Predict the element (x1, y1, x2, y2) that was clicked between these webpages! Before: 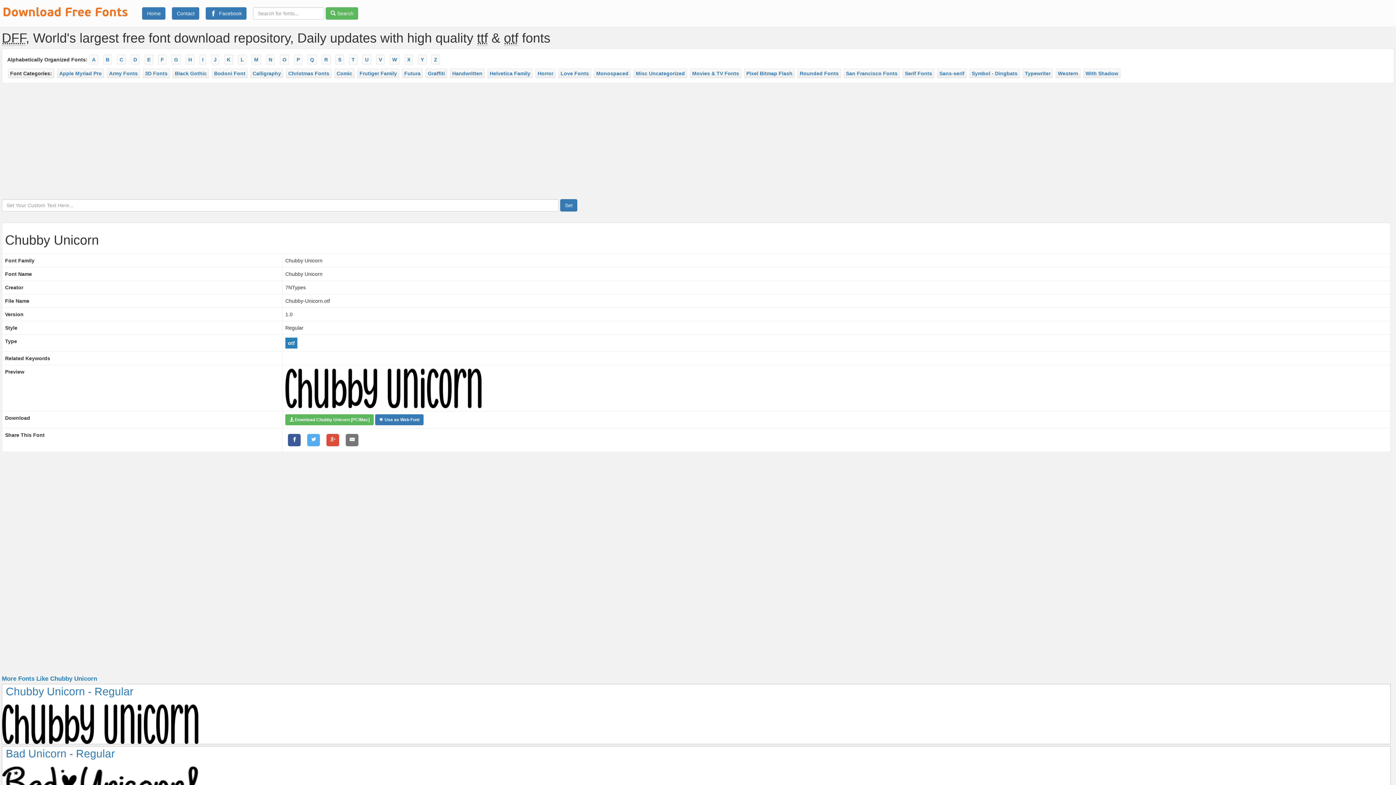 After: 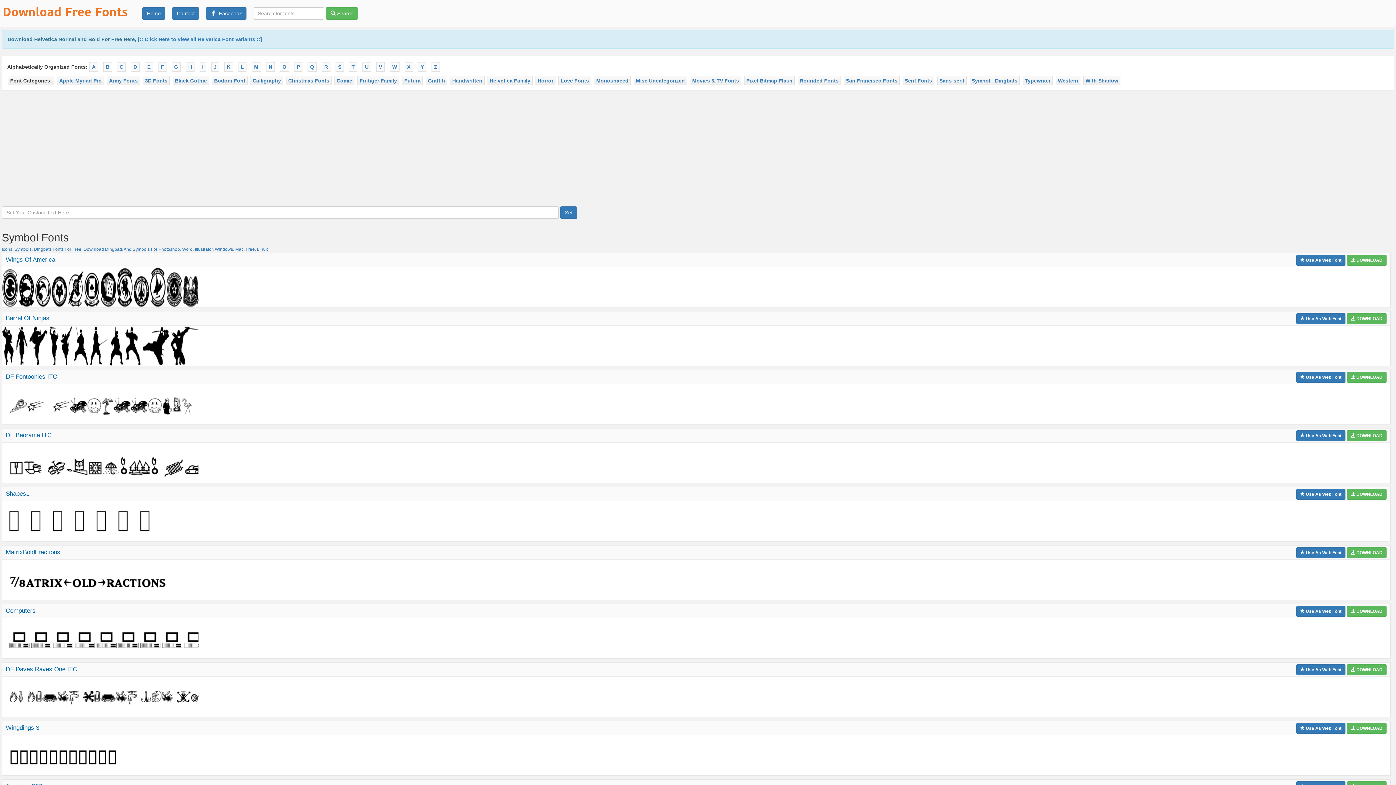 Action: label: Symbol - Dingbats bbox: (972, 70, 1017, 76)